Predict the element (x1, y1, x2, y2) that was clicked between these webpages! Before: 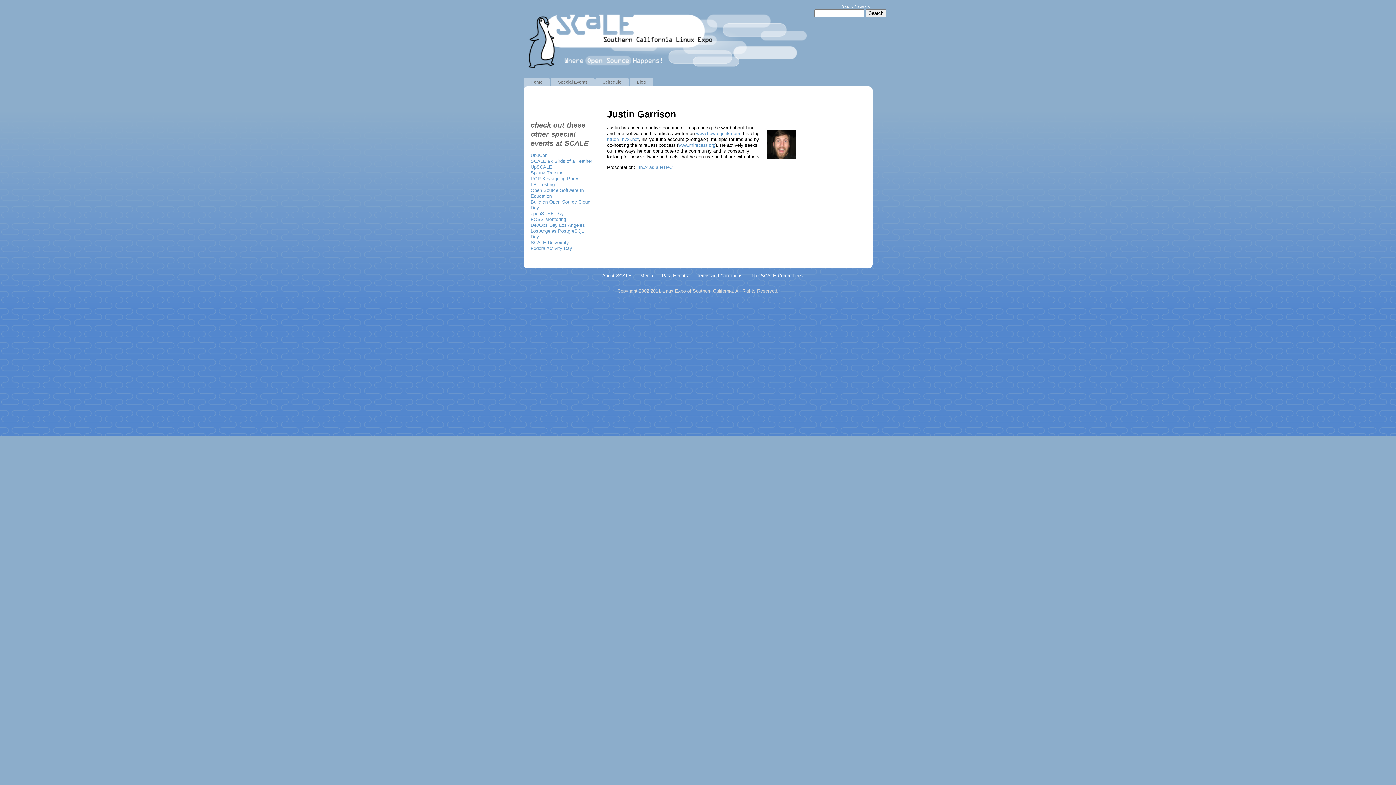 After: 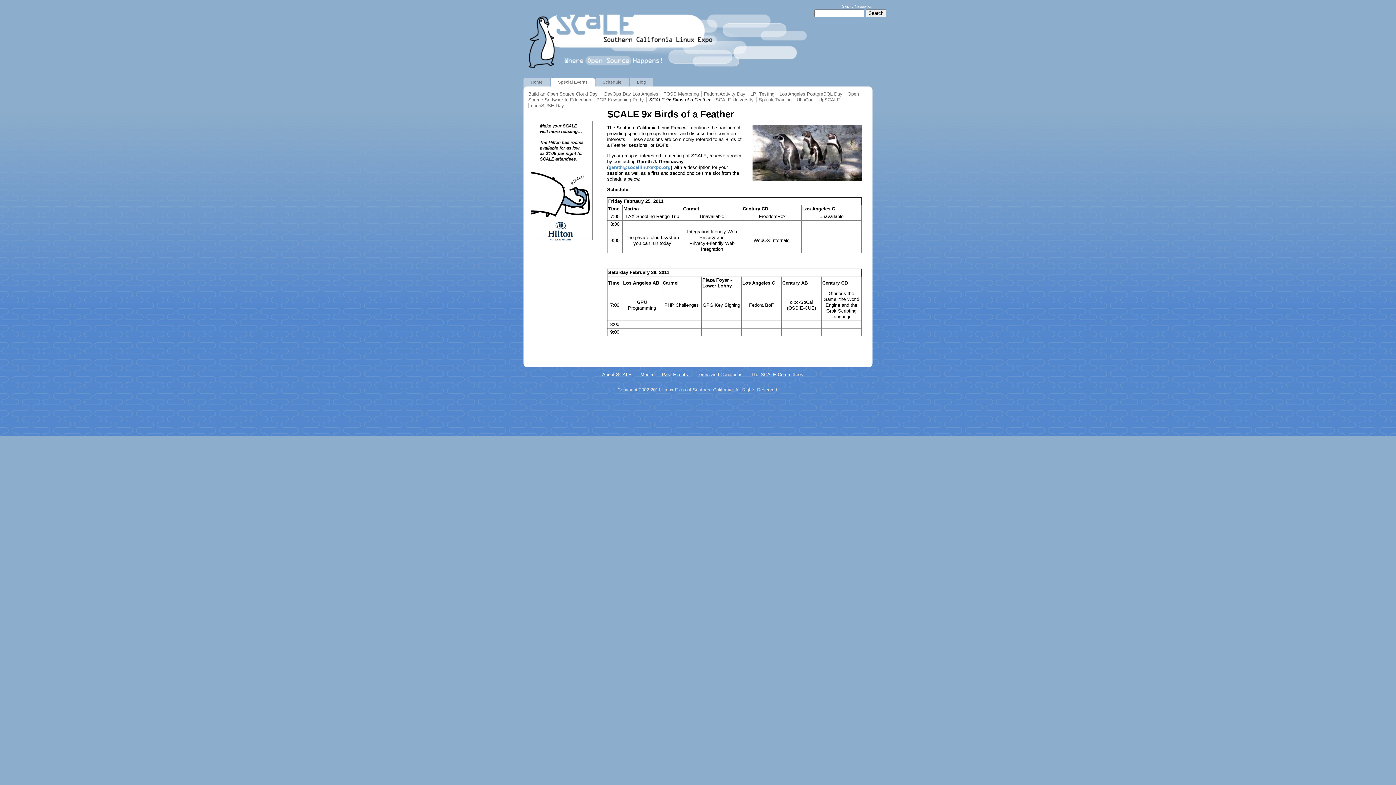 Action: label: SCALE 9x Birds of a Feather bbox: (530, 158, 592, 164)